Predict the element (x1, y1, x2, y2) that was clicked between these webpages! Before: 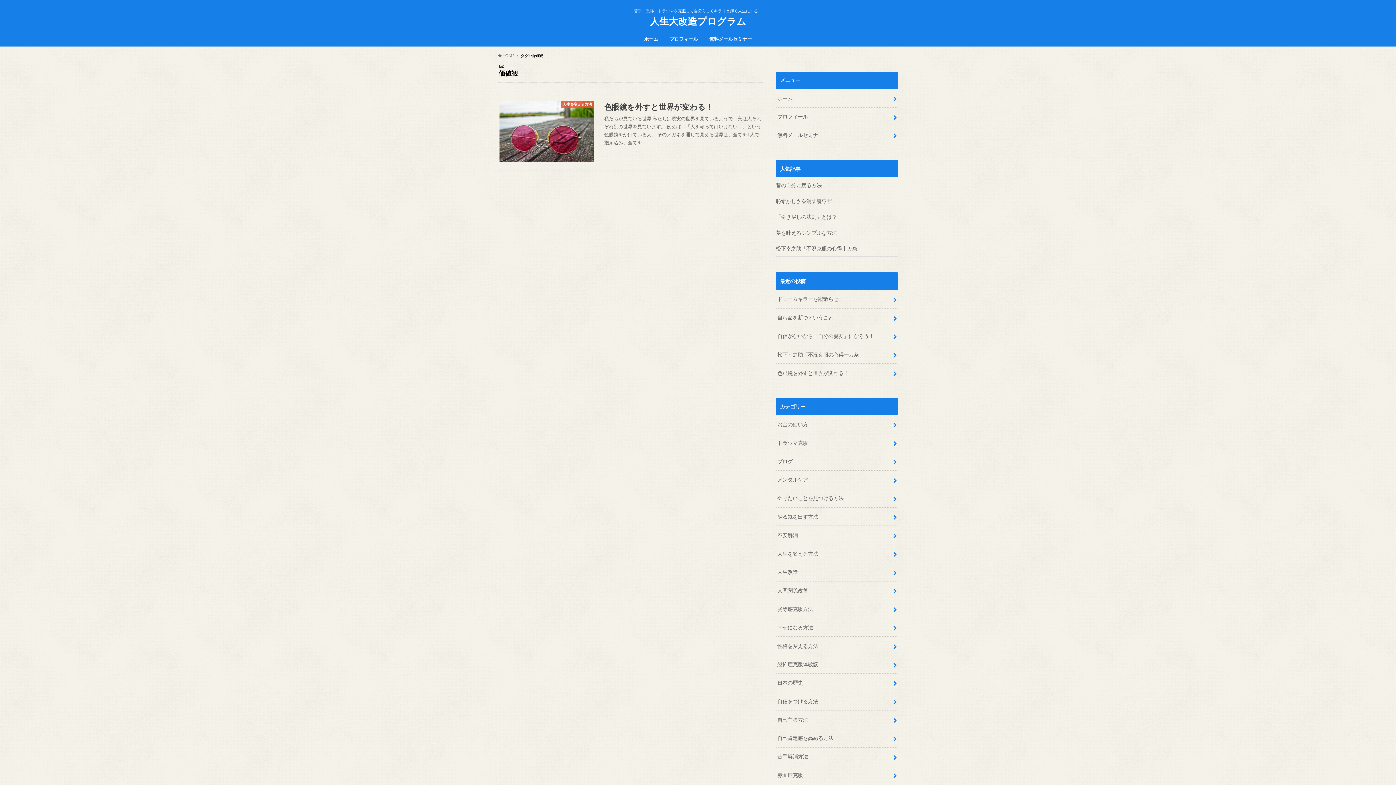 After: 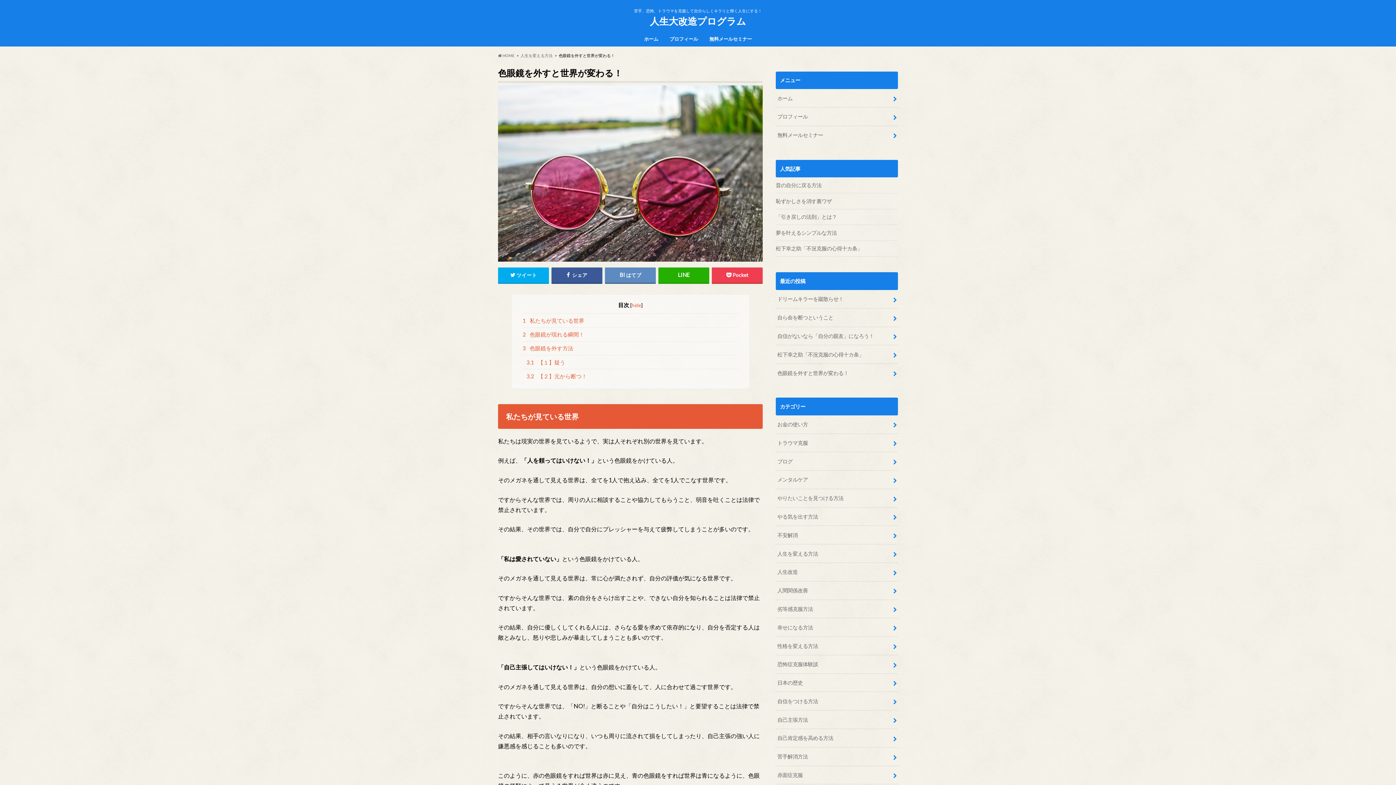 Action: label: 人生を変える方法
色眼鏡を外すと世界が変わる！

私たちが見ている世界 私たちは現実の世界を見ているようで、実は人それぞれ別の世界を見ています。 例えば、「人を頼ってはいけない！」という色眼鏡をかけている人。 そのメガネを通して見える世界は、全てを1人で抱え込み、全てを… bbox: (498, 93, 762, 170)